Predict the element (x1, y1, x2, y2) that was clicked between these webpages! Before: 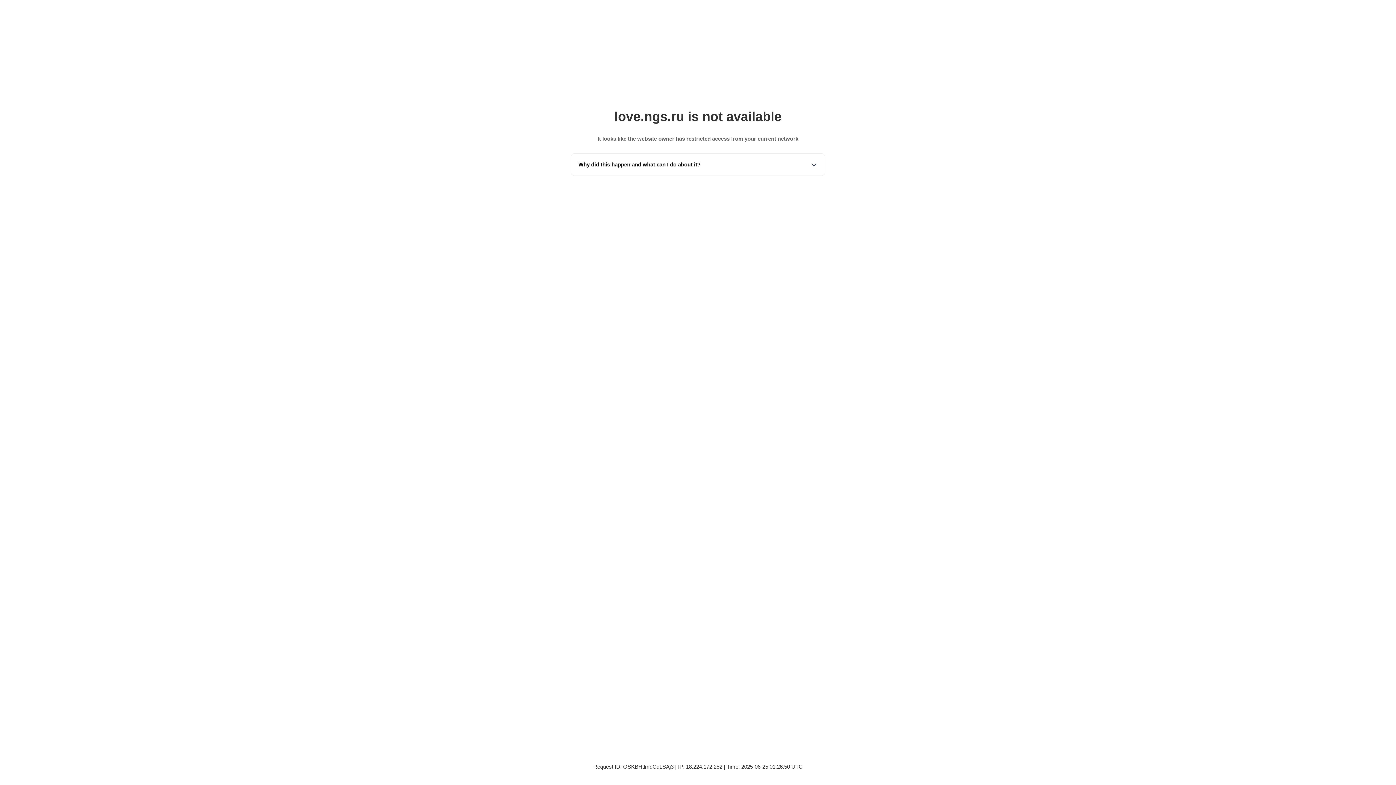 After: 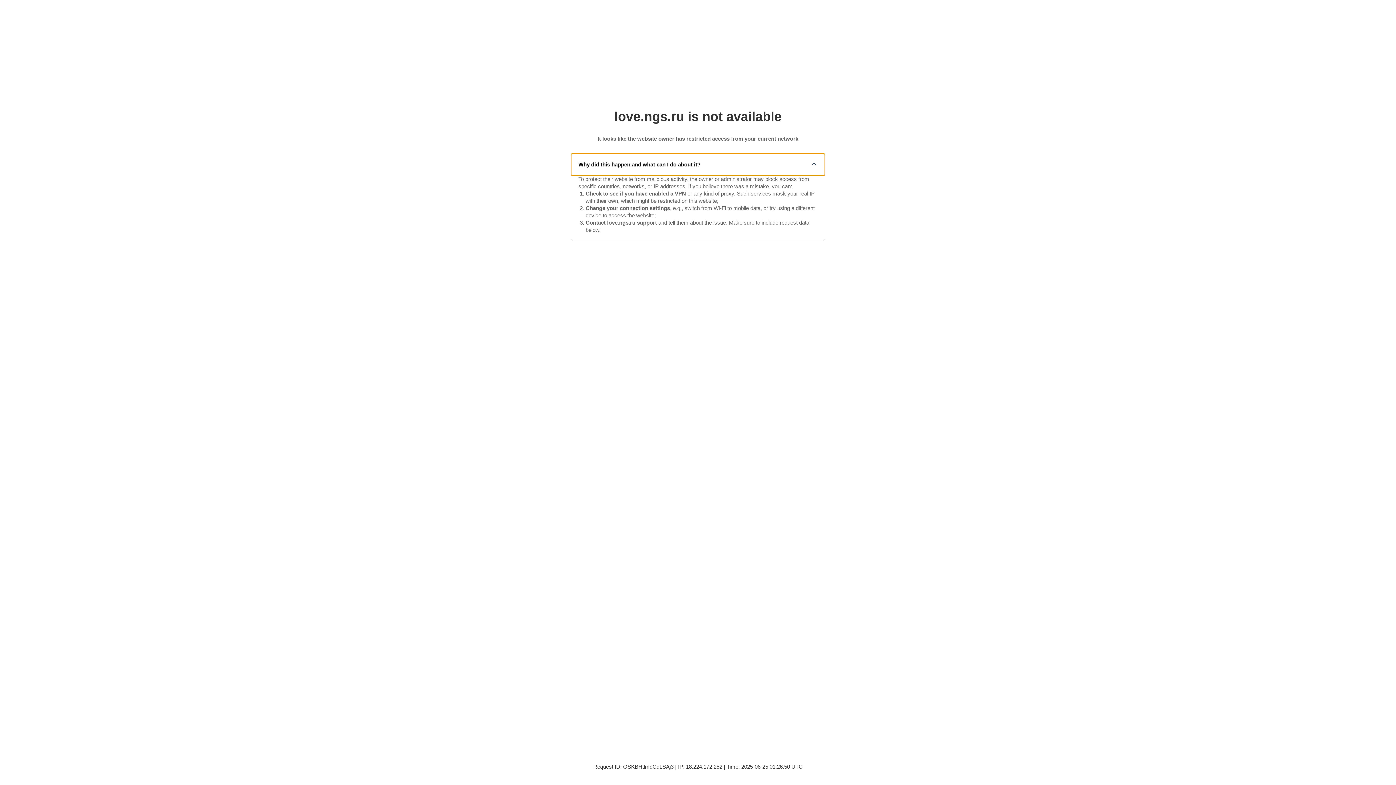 Action: label: Why did this happen and what can I do about it? bbox: (571, 153, 825, 175)